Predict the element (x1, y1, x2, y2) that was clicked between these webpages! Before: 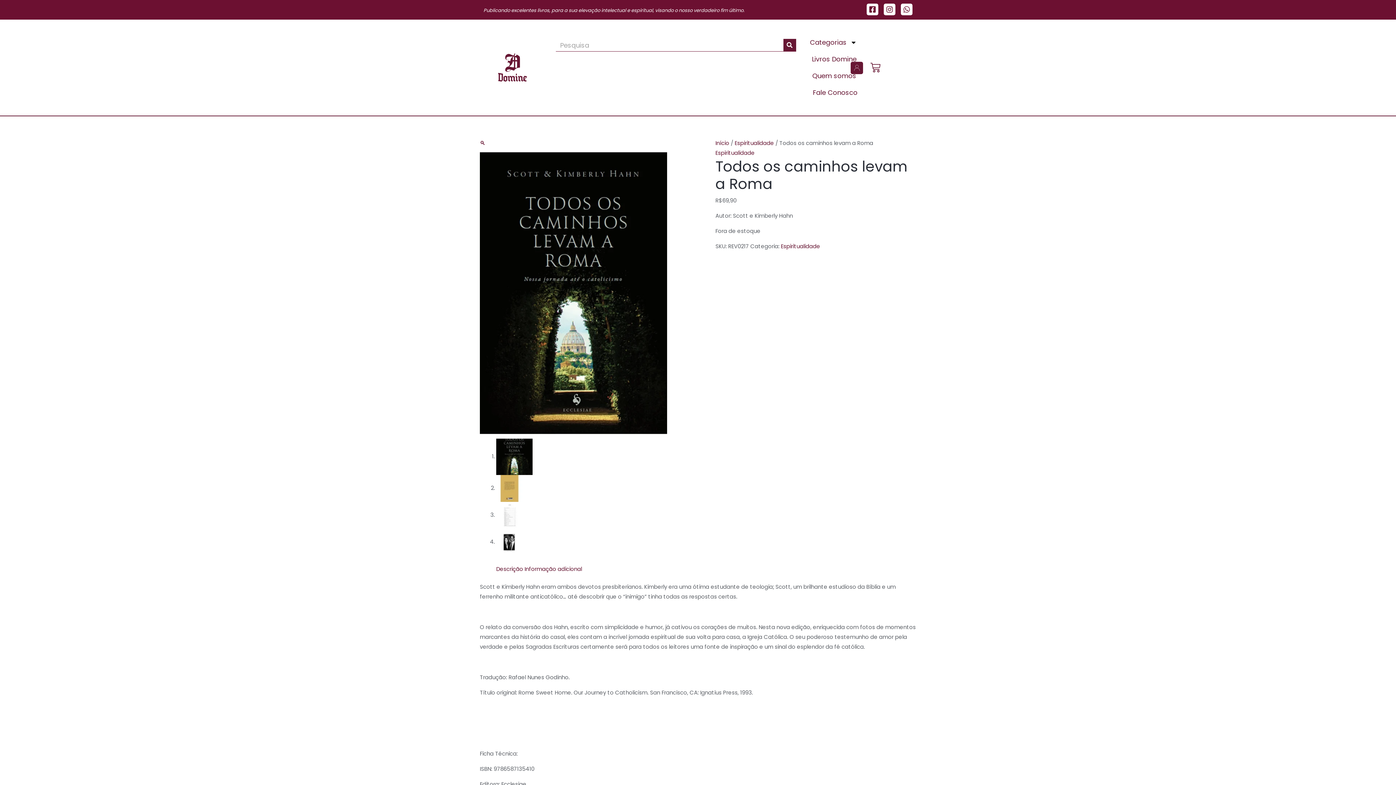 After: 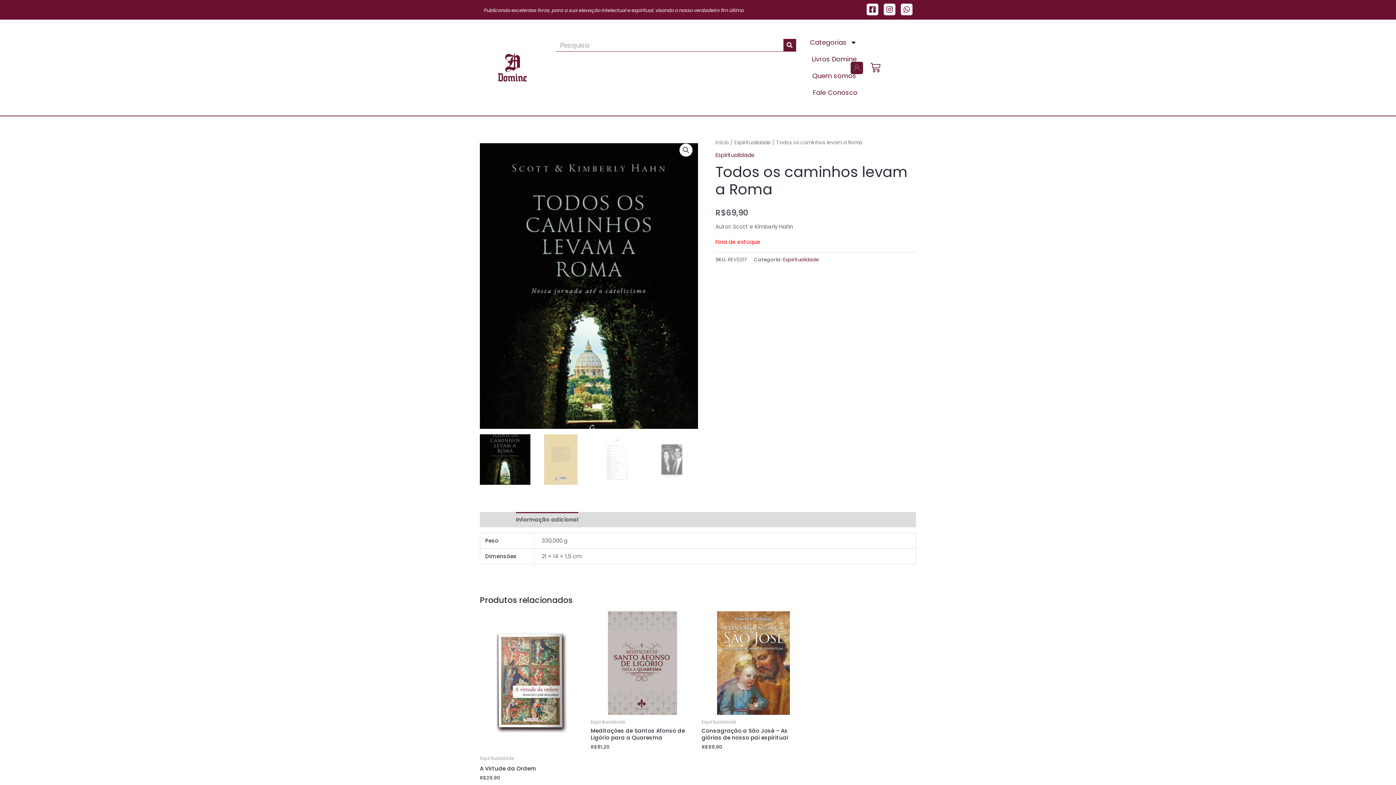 Action: bbox: (524, 565, 582, 572) label: Informação adicional